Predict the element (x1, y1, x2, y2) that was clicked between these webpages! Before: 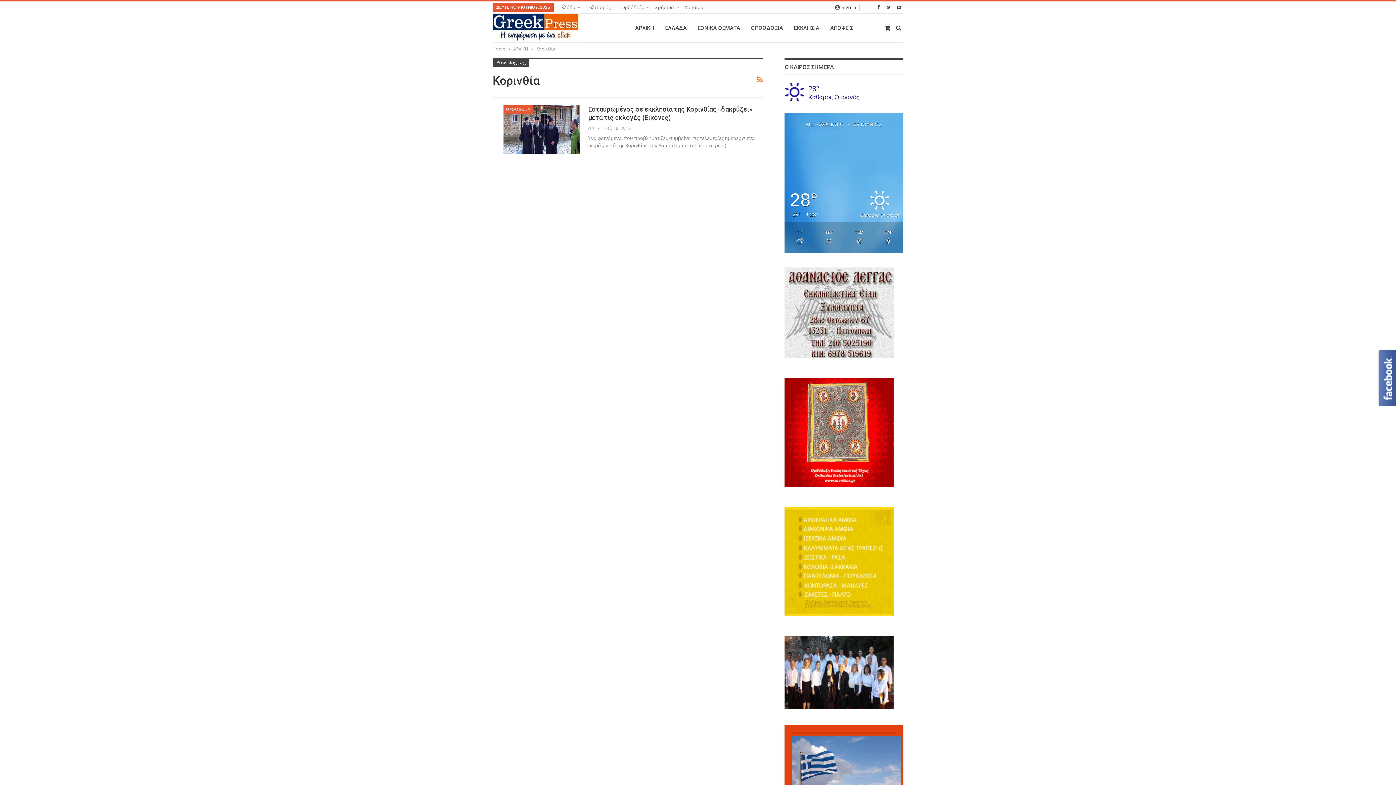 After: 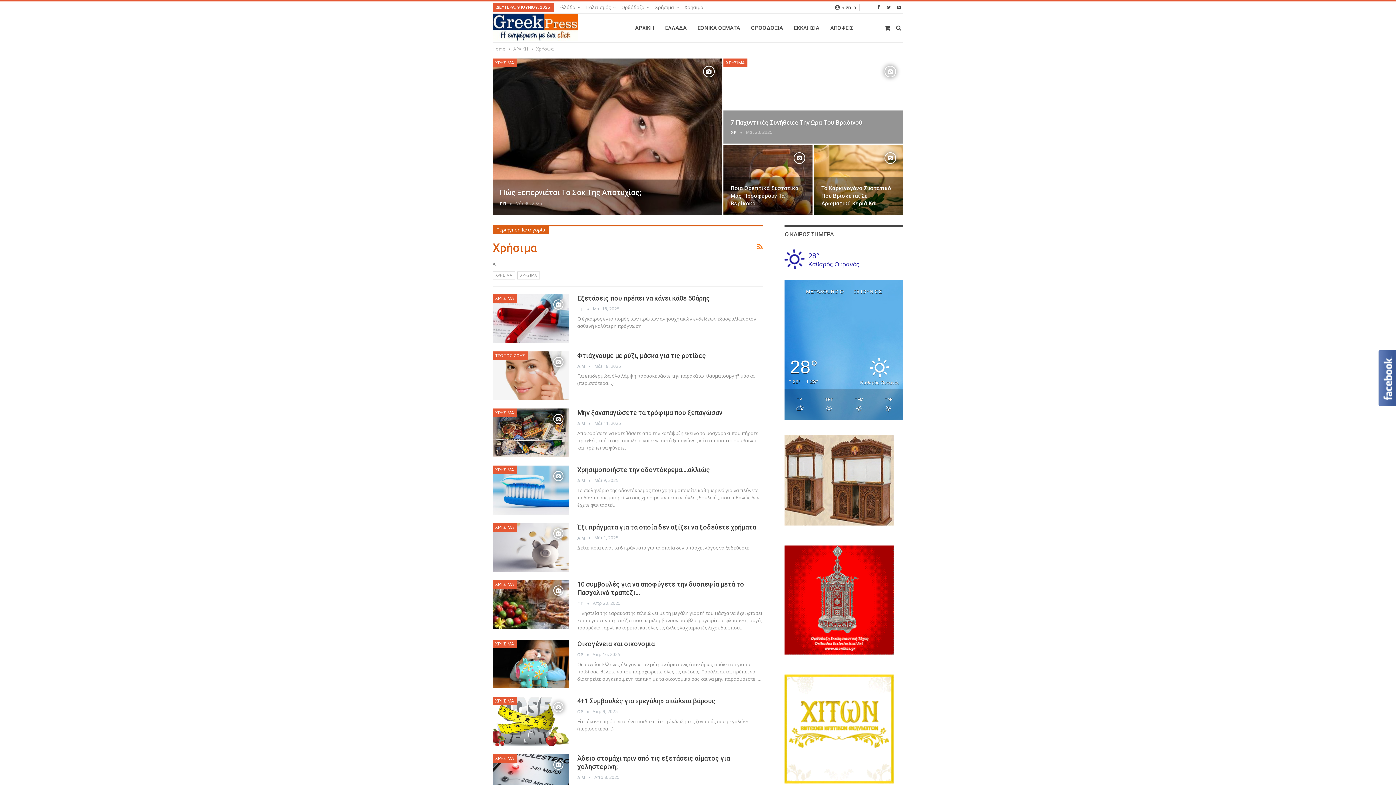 Action: bbox: (655, 4, 679, 10) label: Χρήσιμα